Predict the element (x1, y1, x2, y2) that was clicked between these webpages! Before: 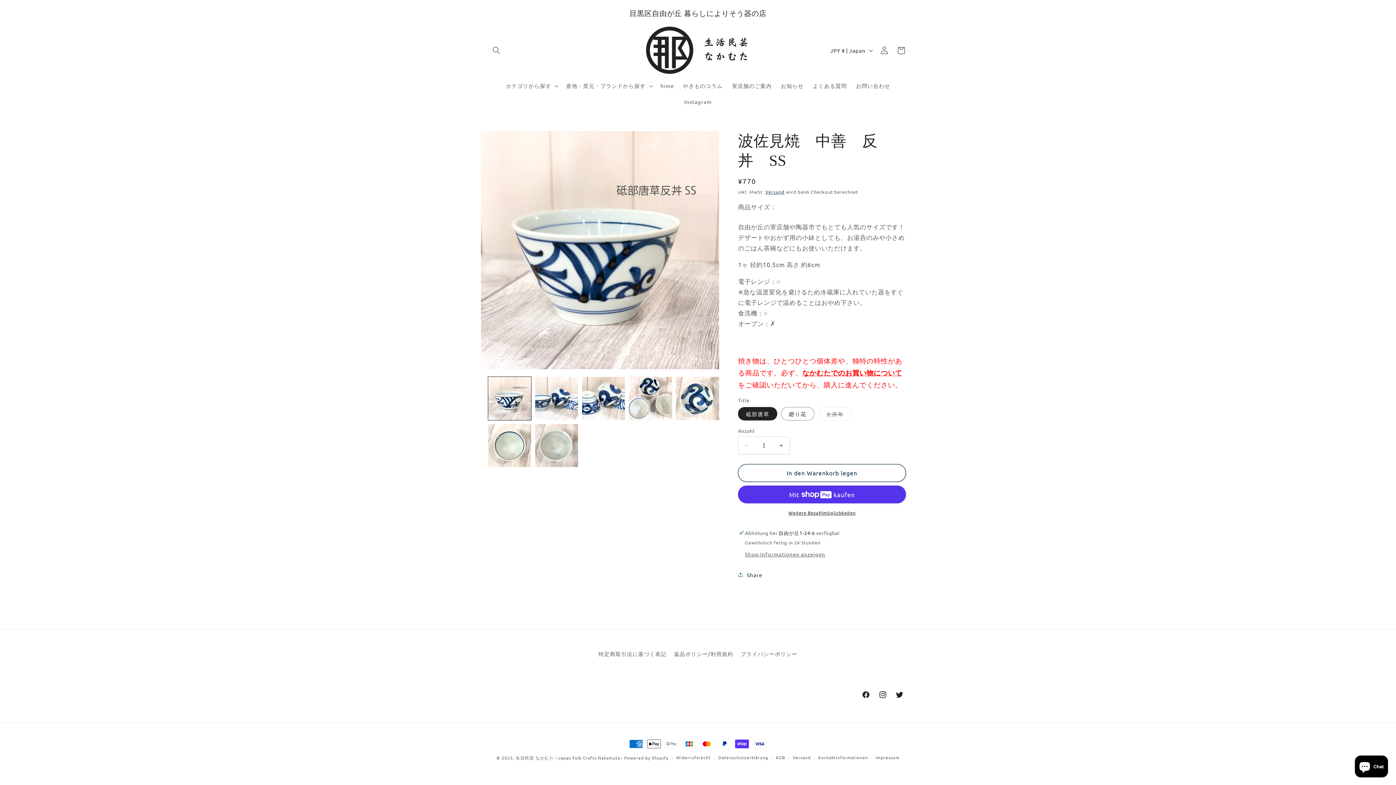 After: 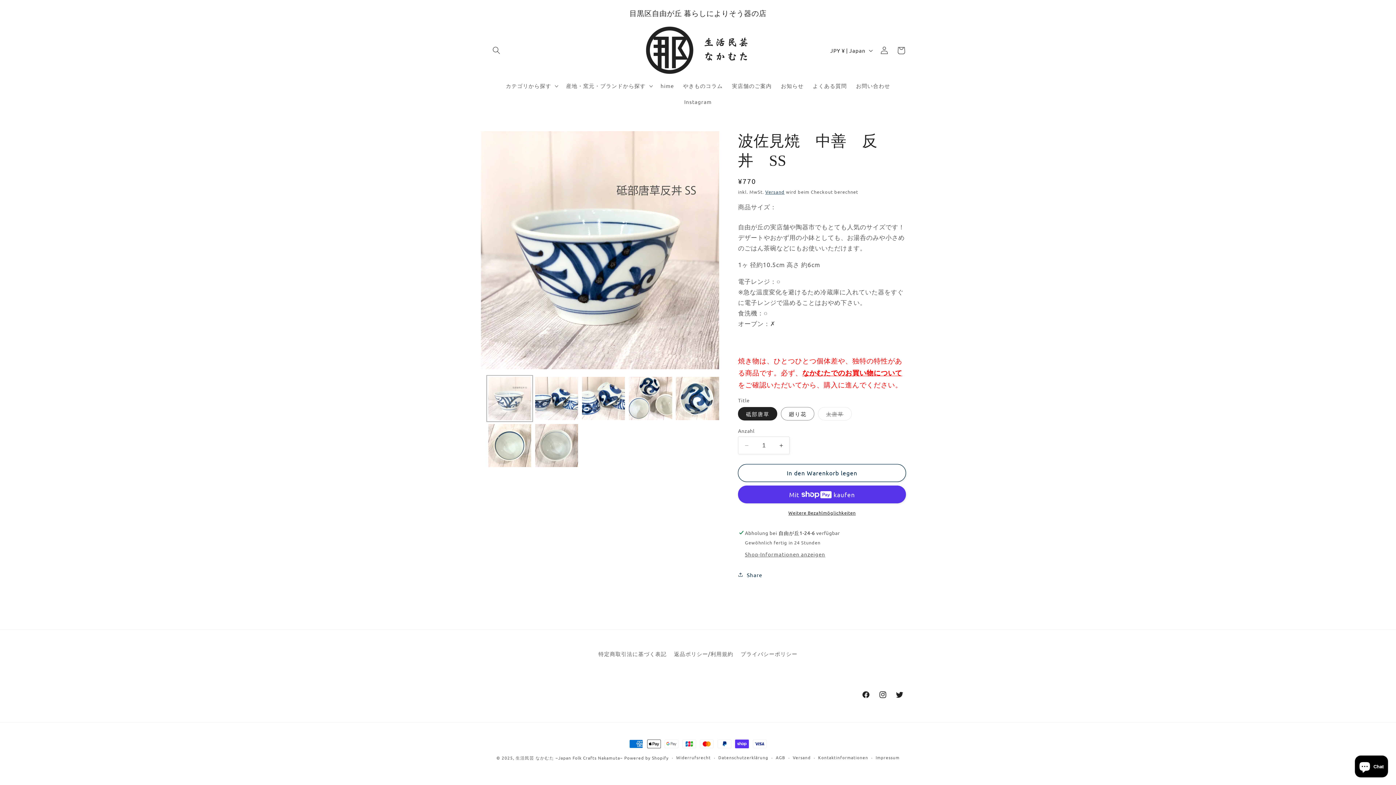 Action: label: Bild 1 in Galerieansicht laden bbox: (488, 377, 531, 420)